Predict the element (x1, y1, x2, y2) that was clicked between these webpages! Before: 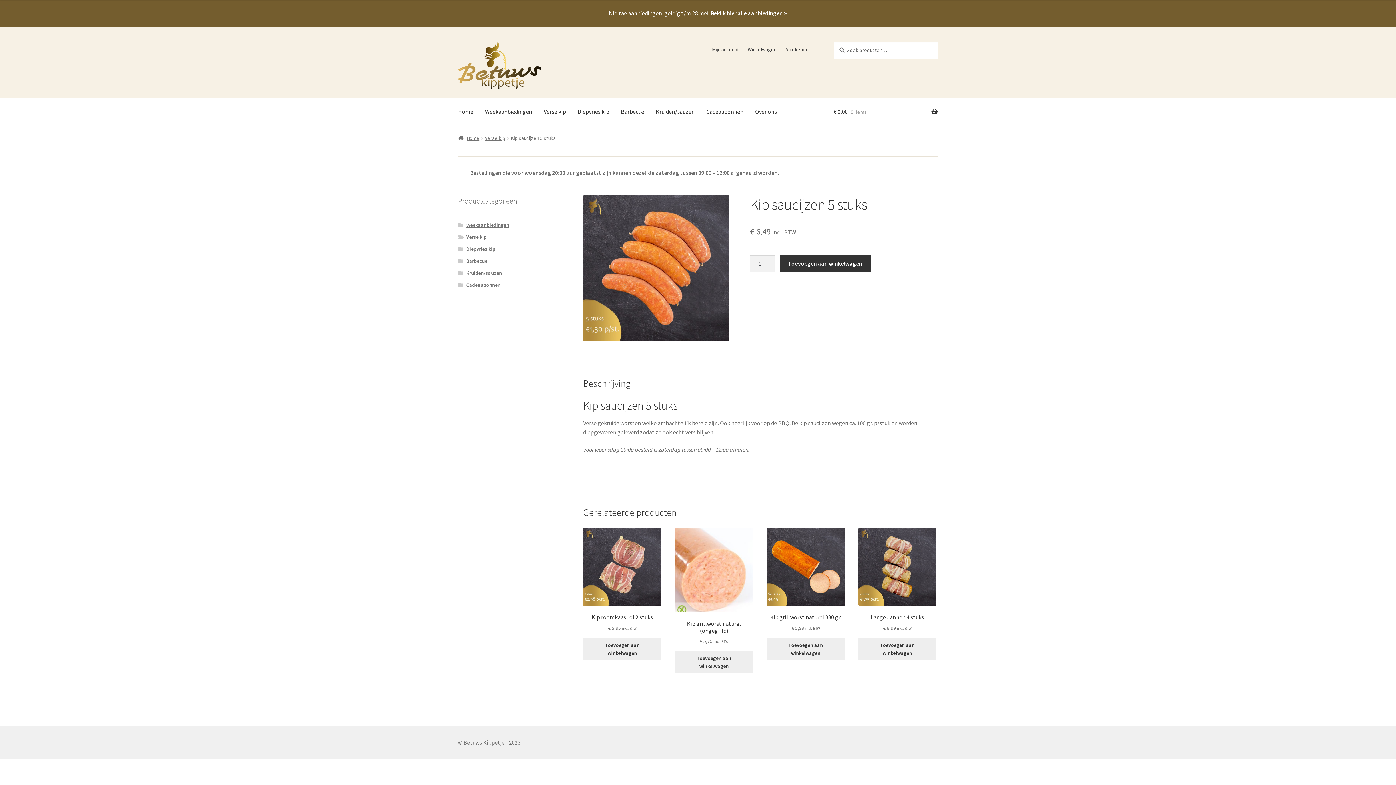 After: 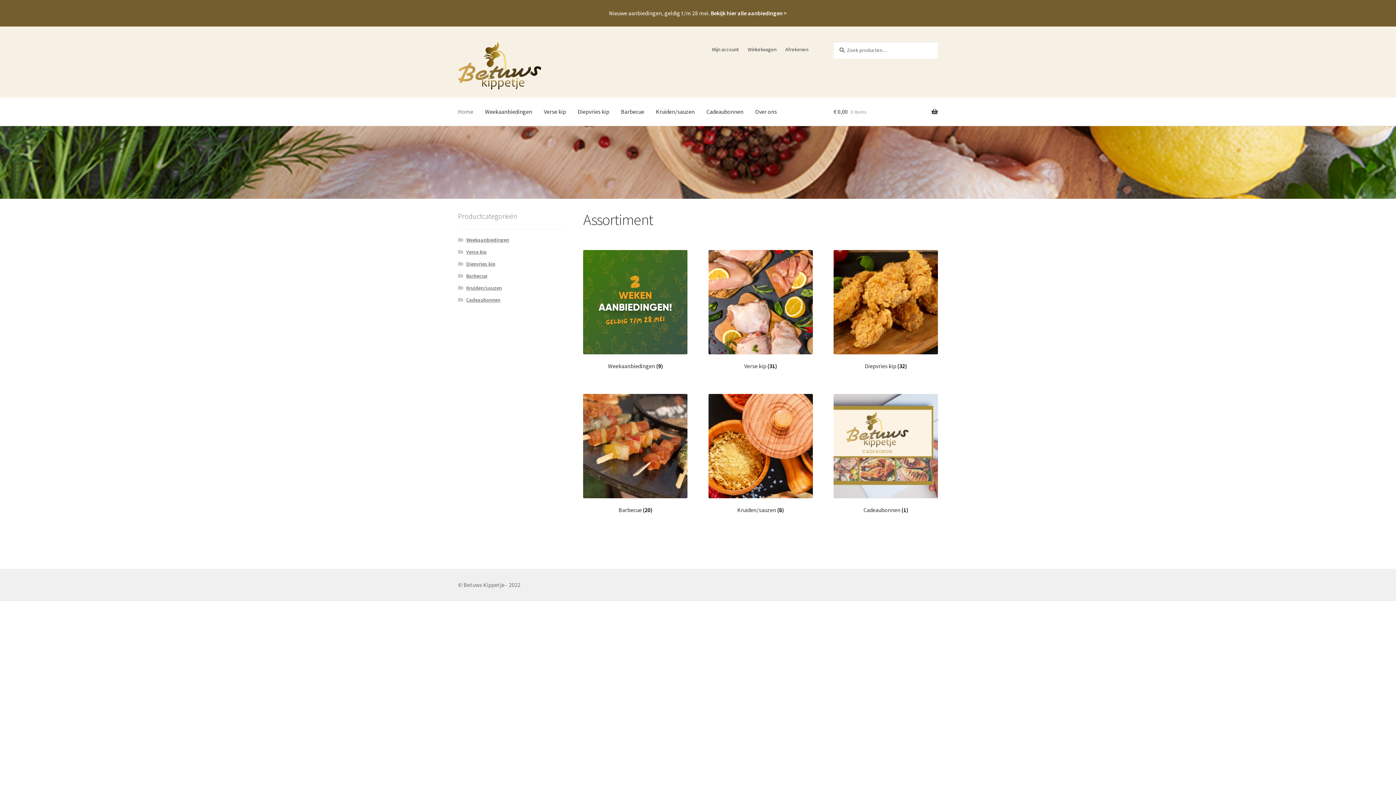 Action: label: Home bbox: (452, 97, 479, 125)